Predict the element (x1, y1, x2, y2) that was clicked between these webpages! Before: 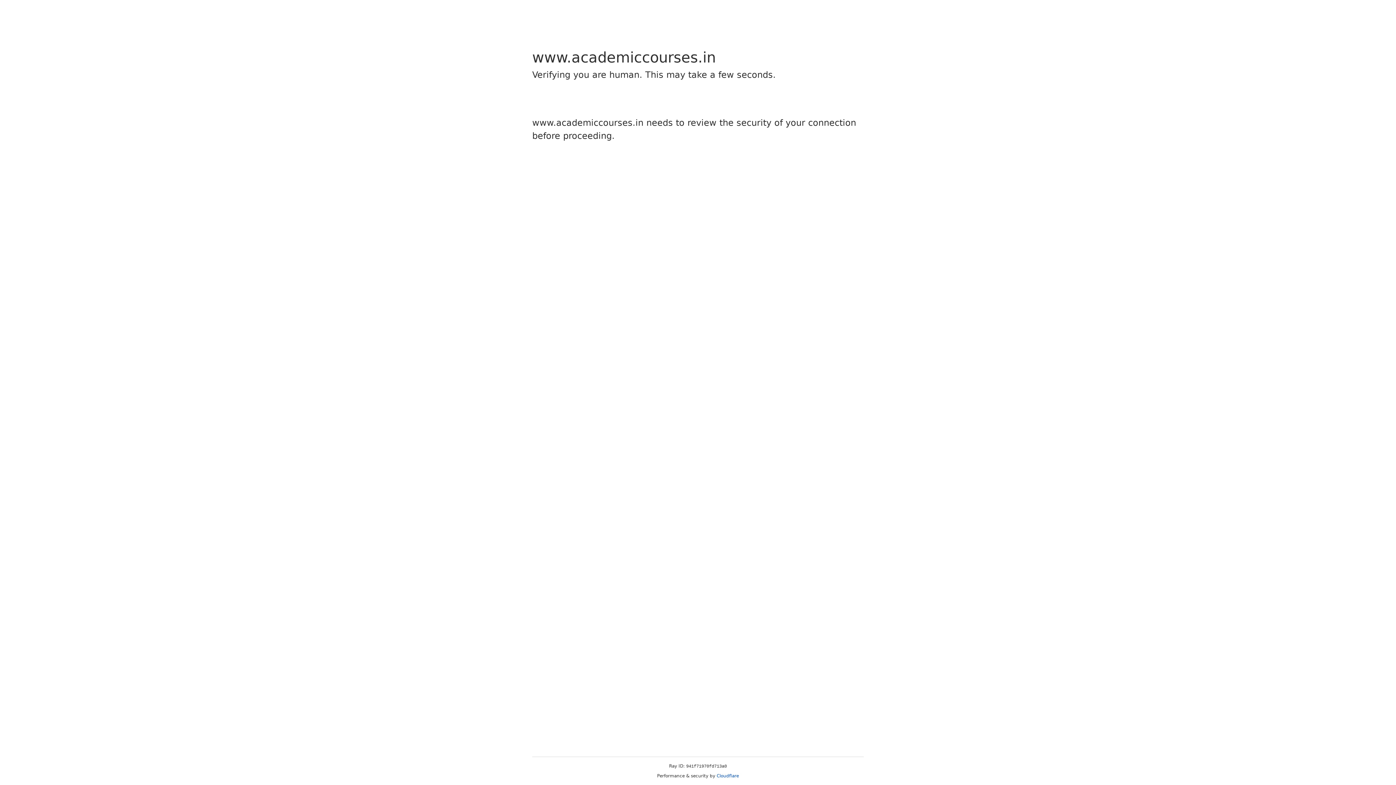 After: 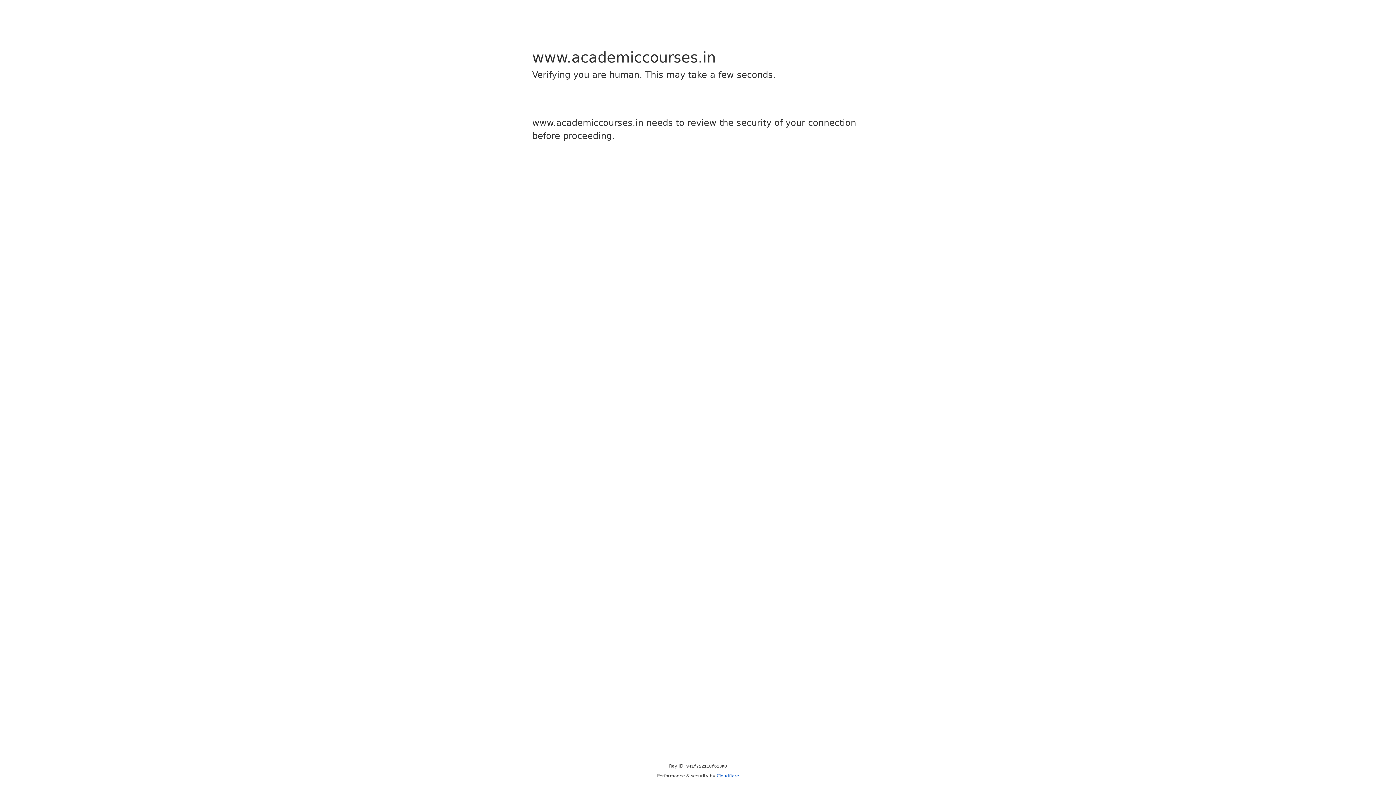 Action: bbox: (716, 773, 739, 778) label: Cloudflare